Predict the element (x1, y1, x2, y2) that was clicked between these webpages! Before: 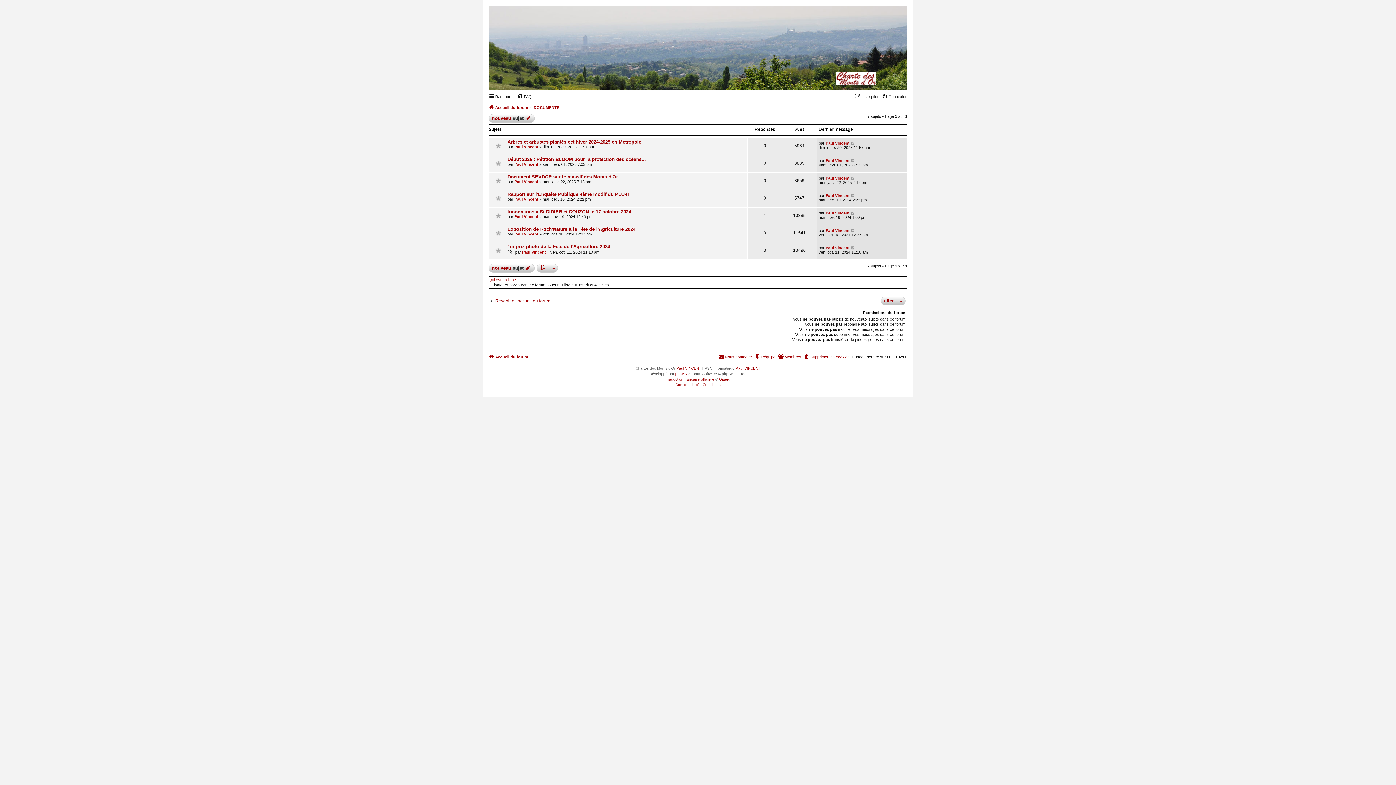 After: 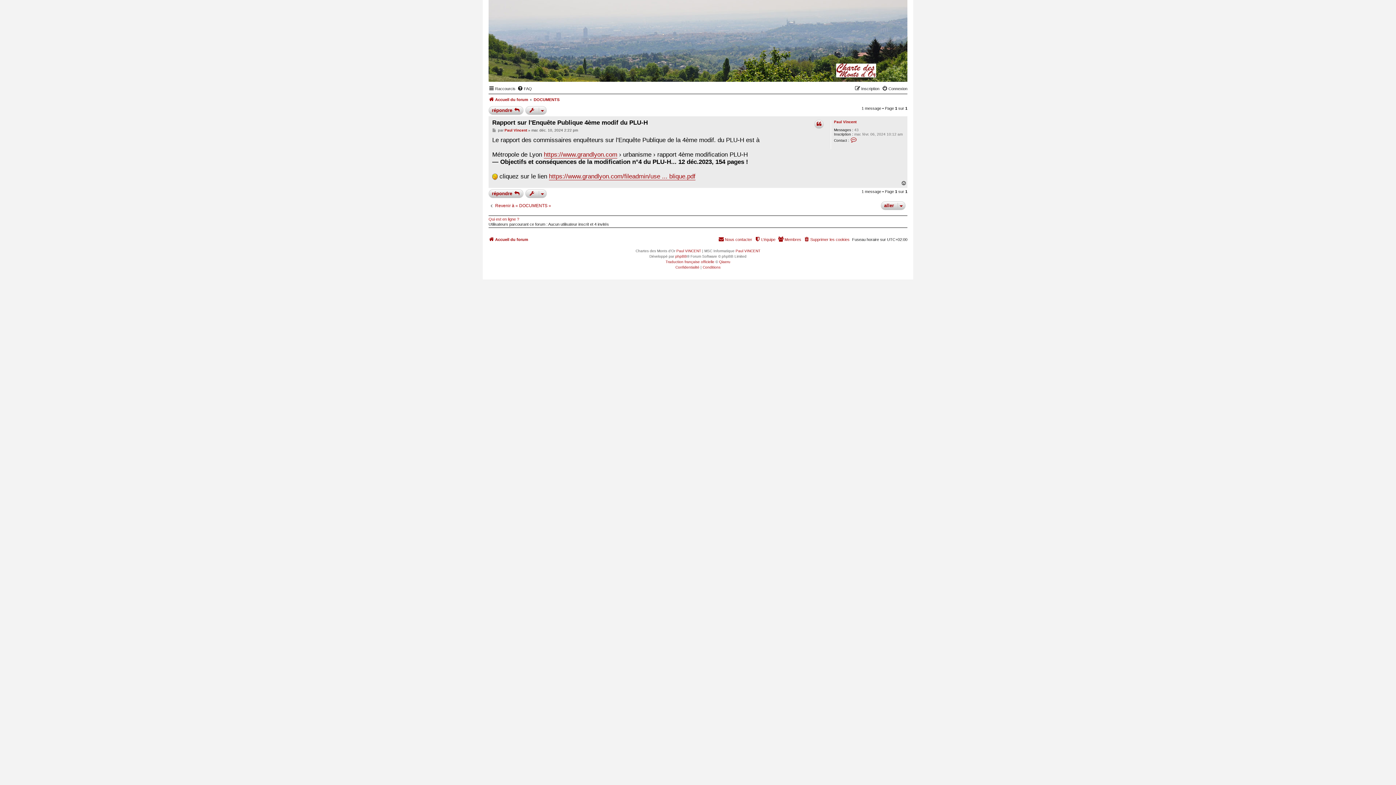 Action: bbox: (850, 193, 855, 197)